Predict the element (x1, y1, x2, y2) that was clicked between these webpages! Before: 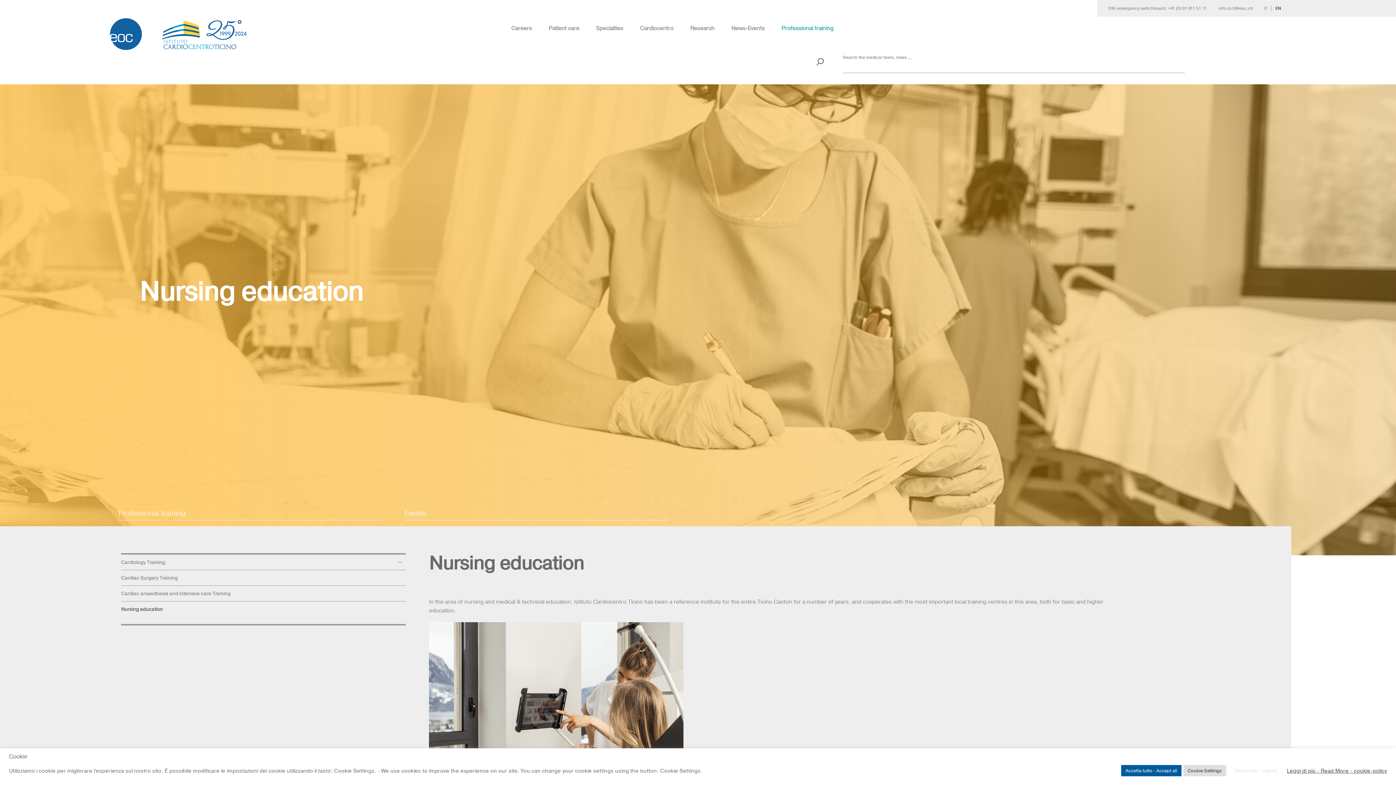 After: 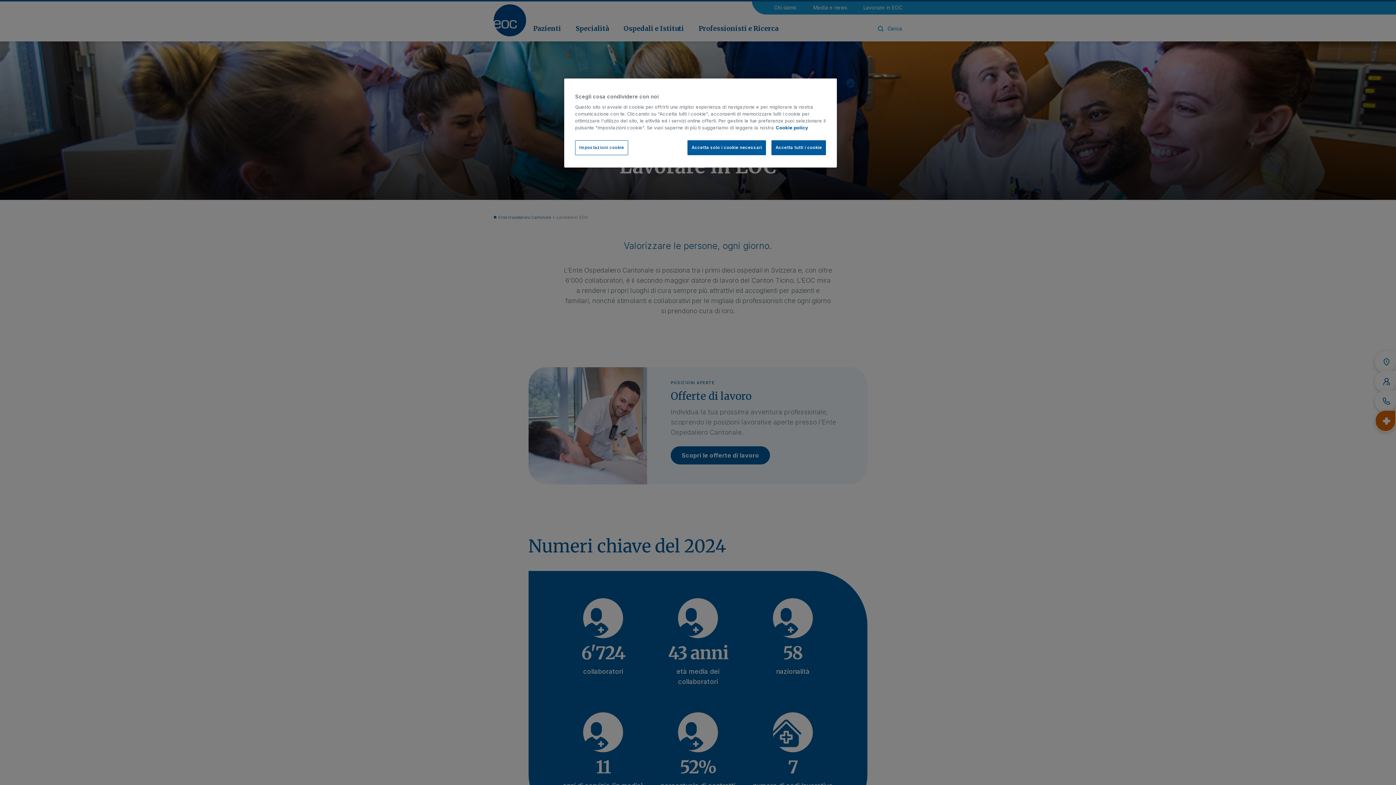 Action: bbox: (502, 16, 540, 40) label: Careers